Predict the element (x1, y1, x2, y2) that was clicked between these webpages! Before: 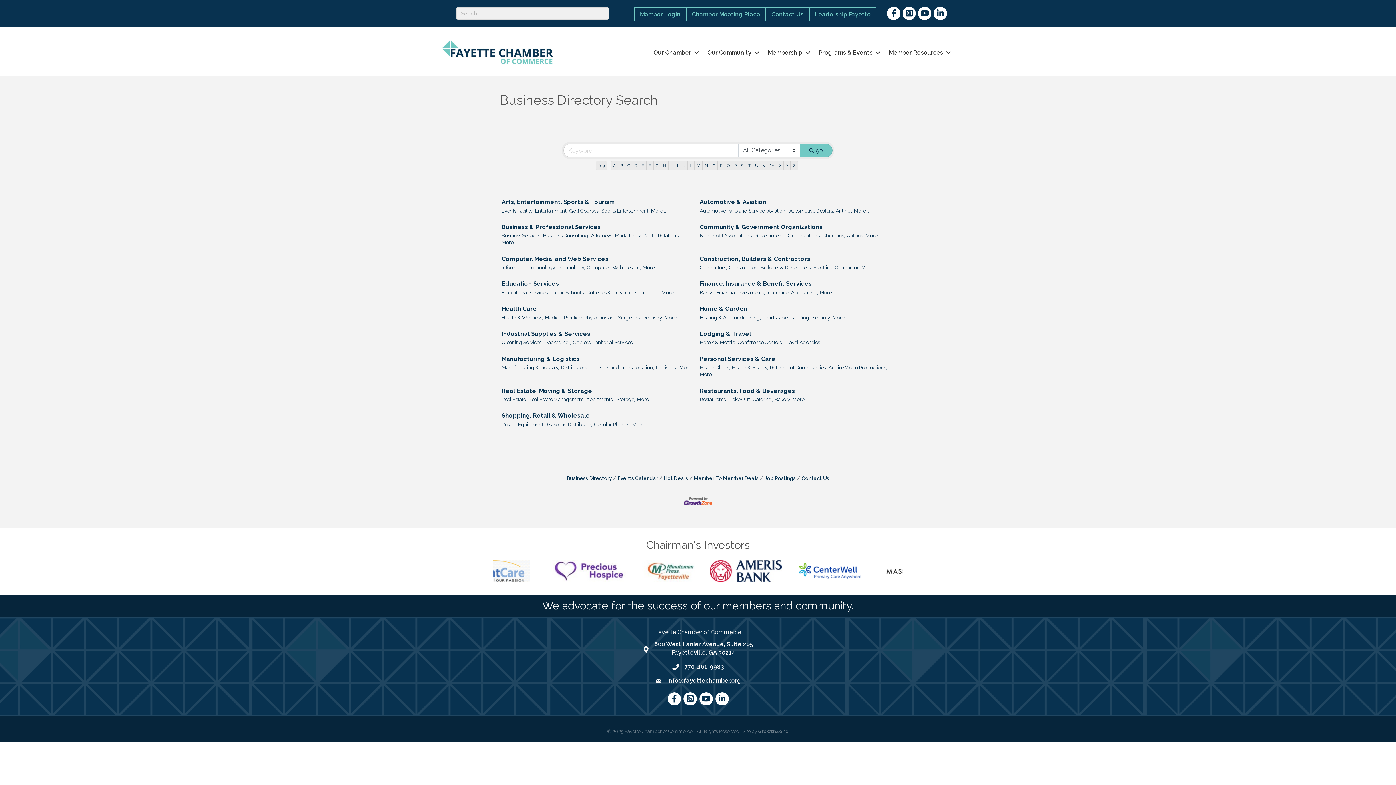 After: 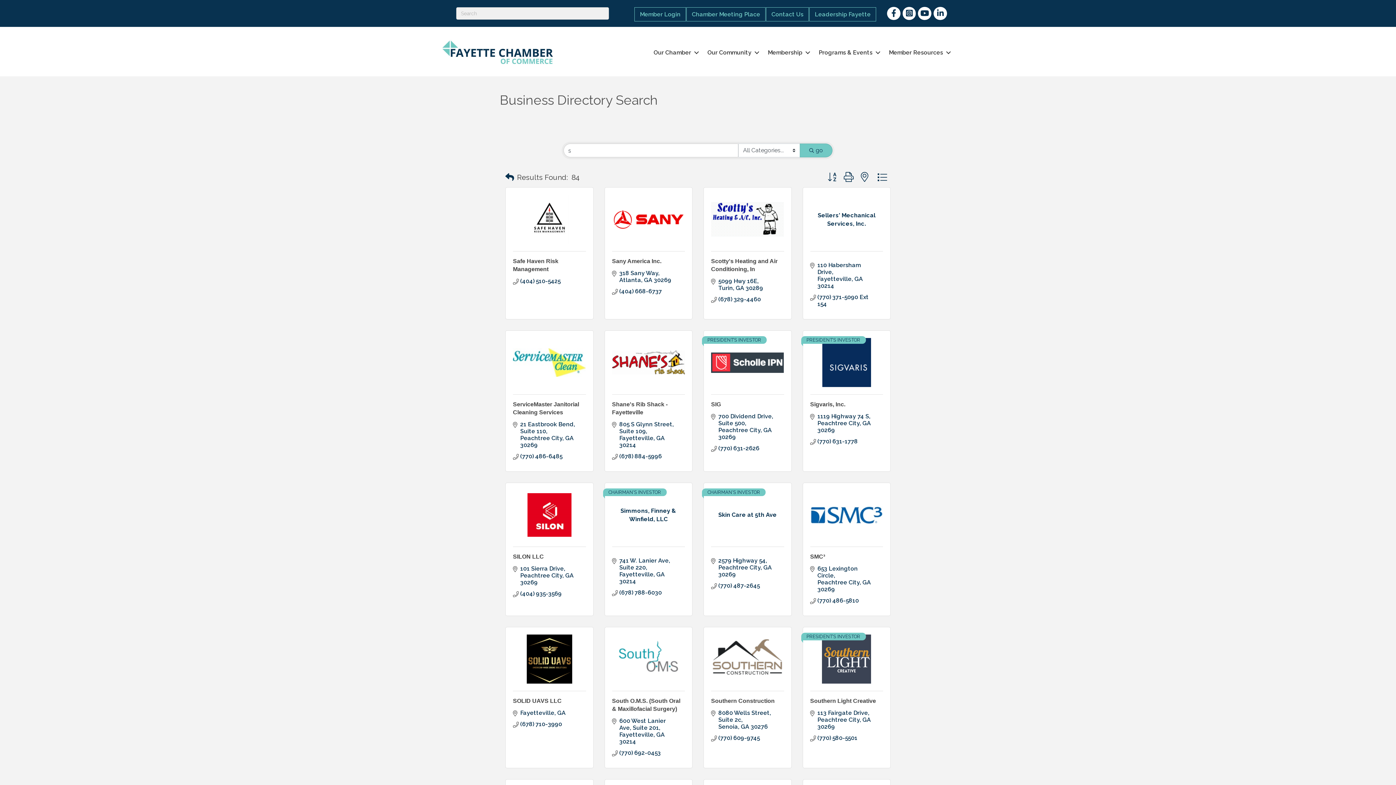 Action: bbox: (738, 161, 746, 170) label: S